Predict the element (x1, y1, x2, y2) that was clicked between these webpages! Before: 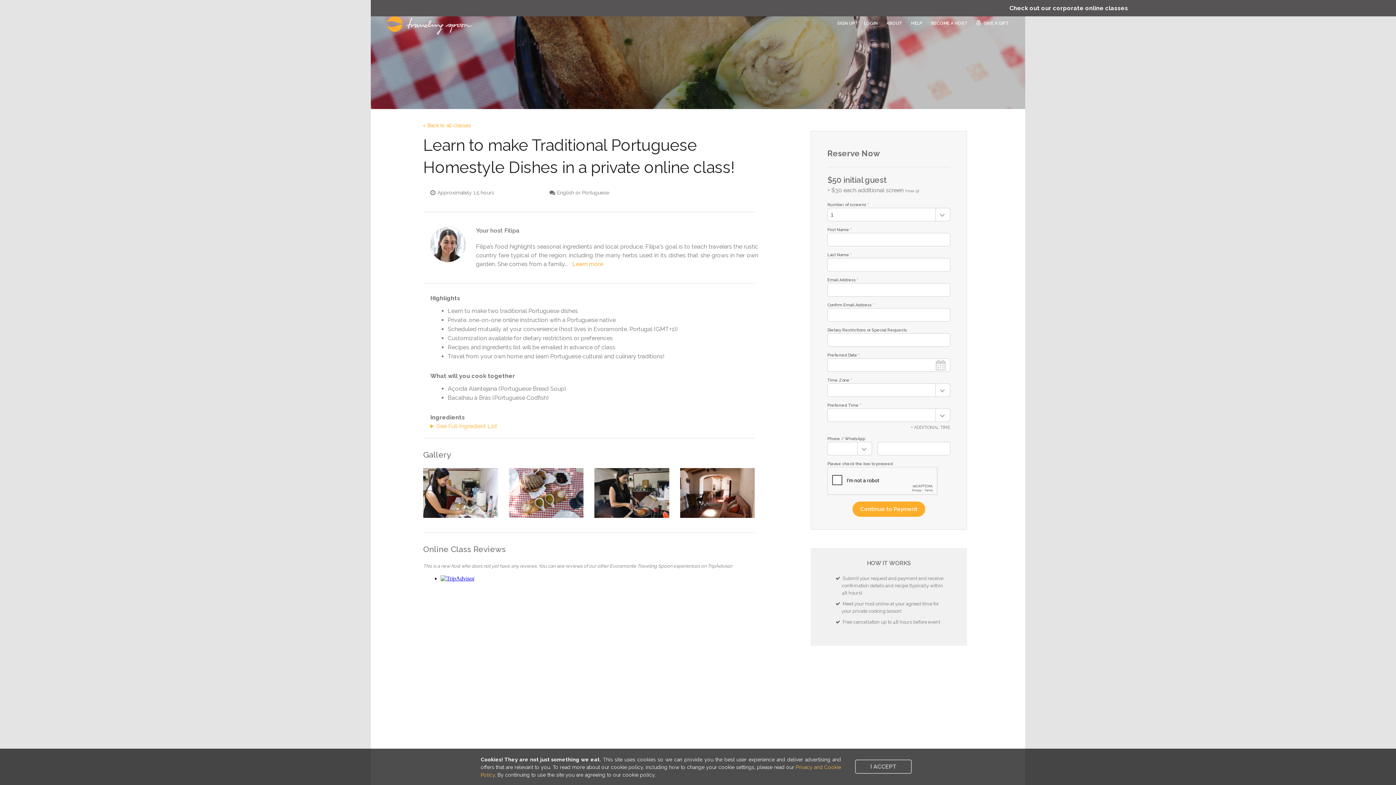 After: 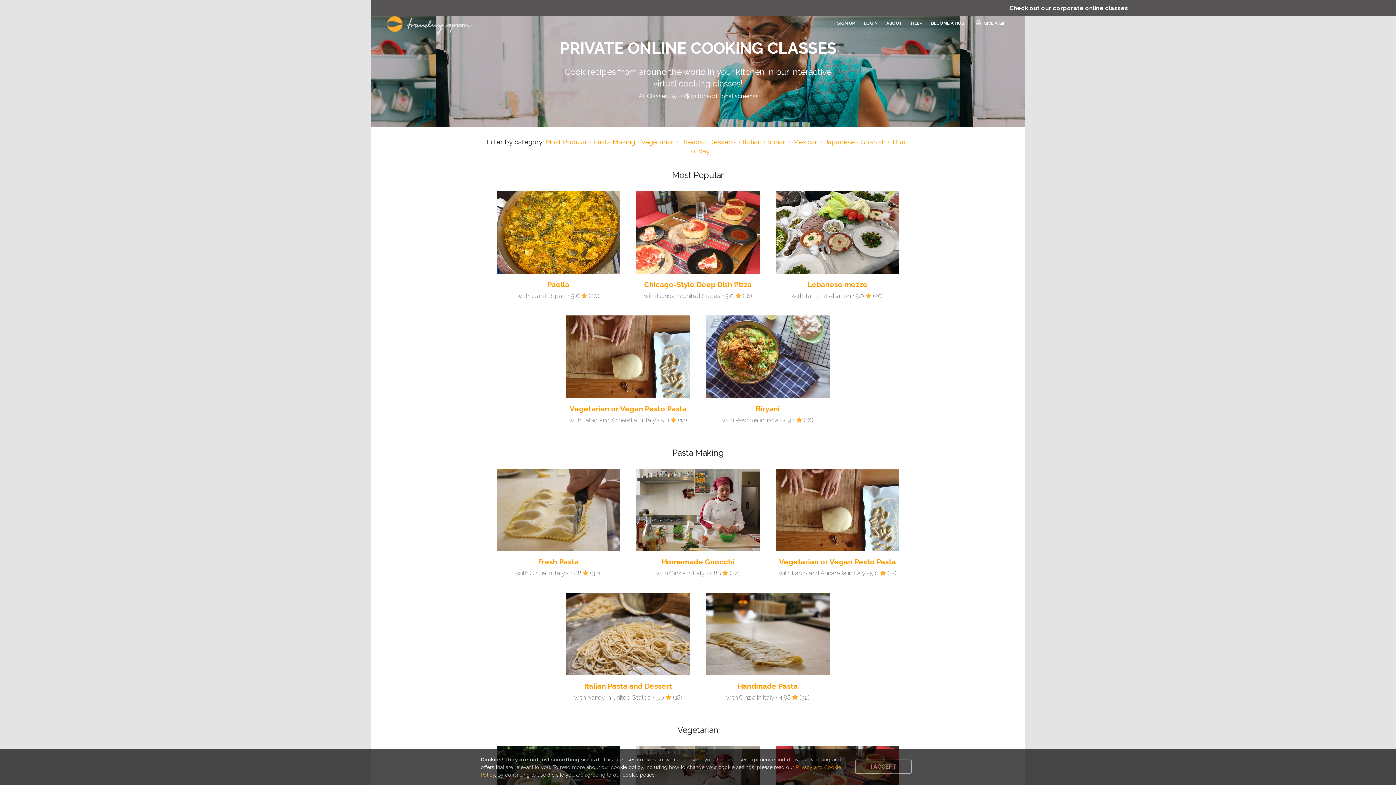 Action: bbox: (423, 122, 470, 128) label: < Back to all classes